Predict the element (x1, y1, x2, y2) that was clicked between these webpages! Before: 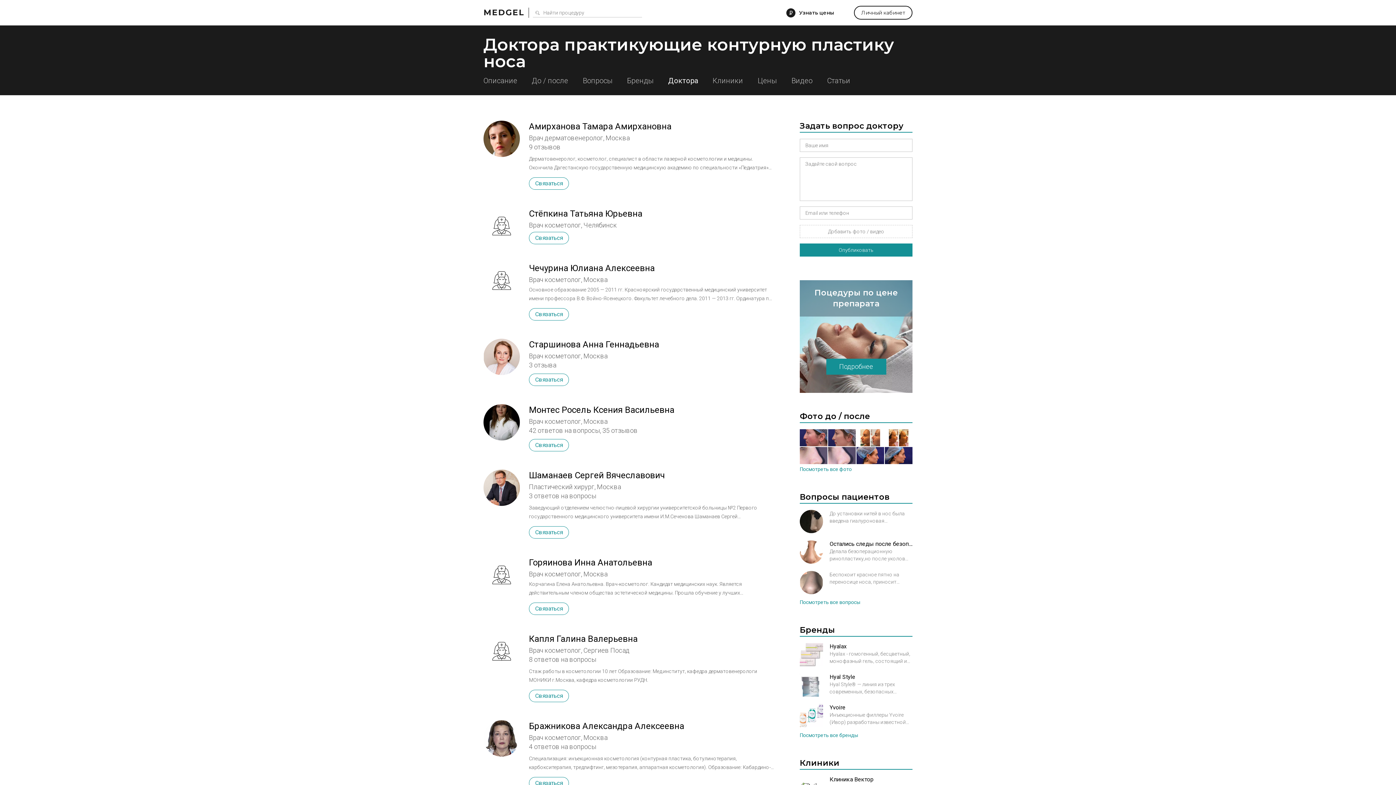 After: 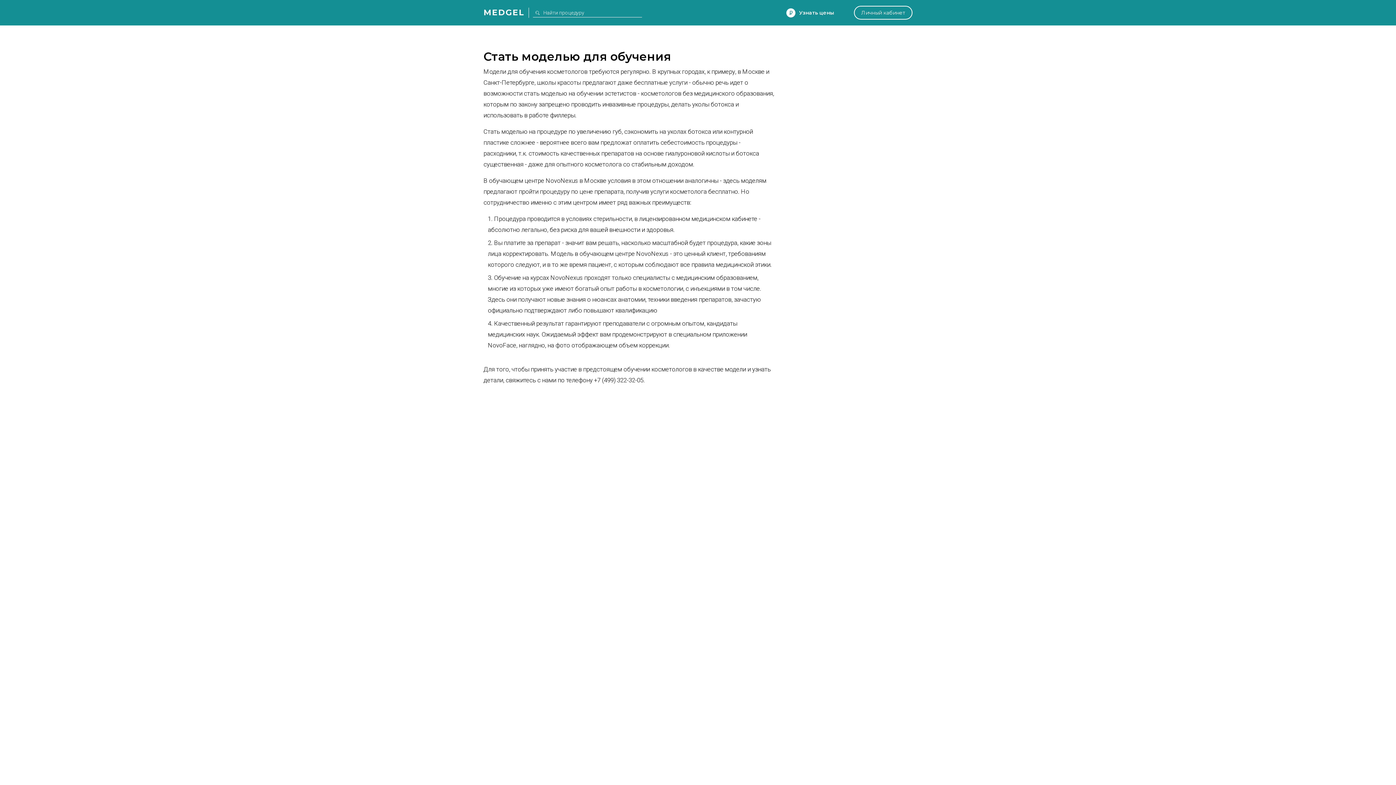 Action: label: Подробнее bbox: (826, 358, 886, 374)